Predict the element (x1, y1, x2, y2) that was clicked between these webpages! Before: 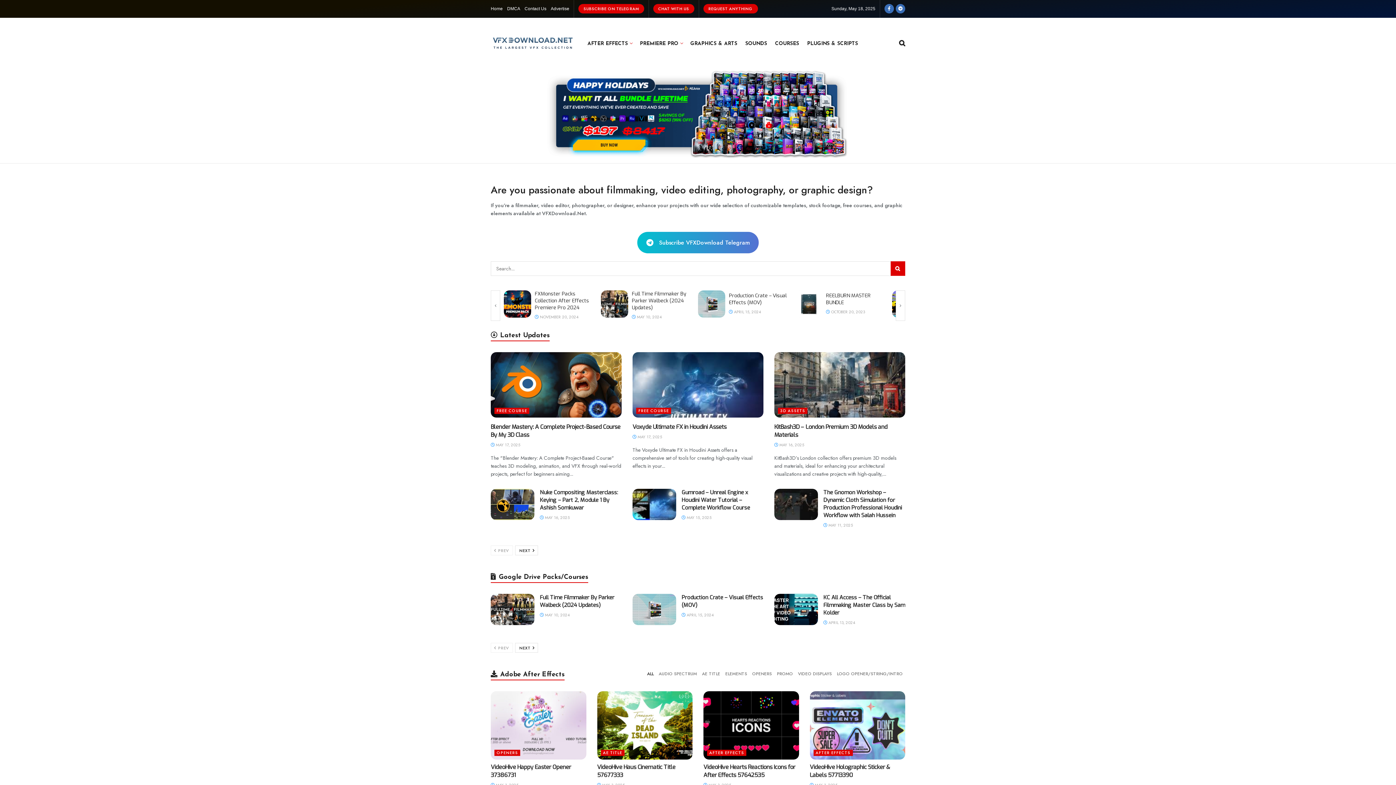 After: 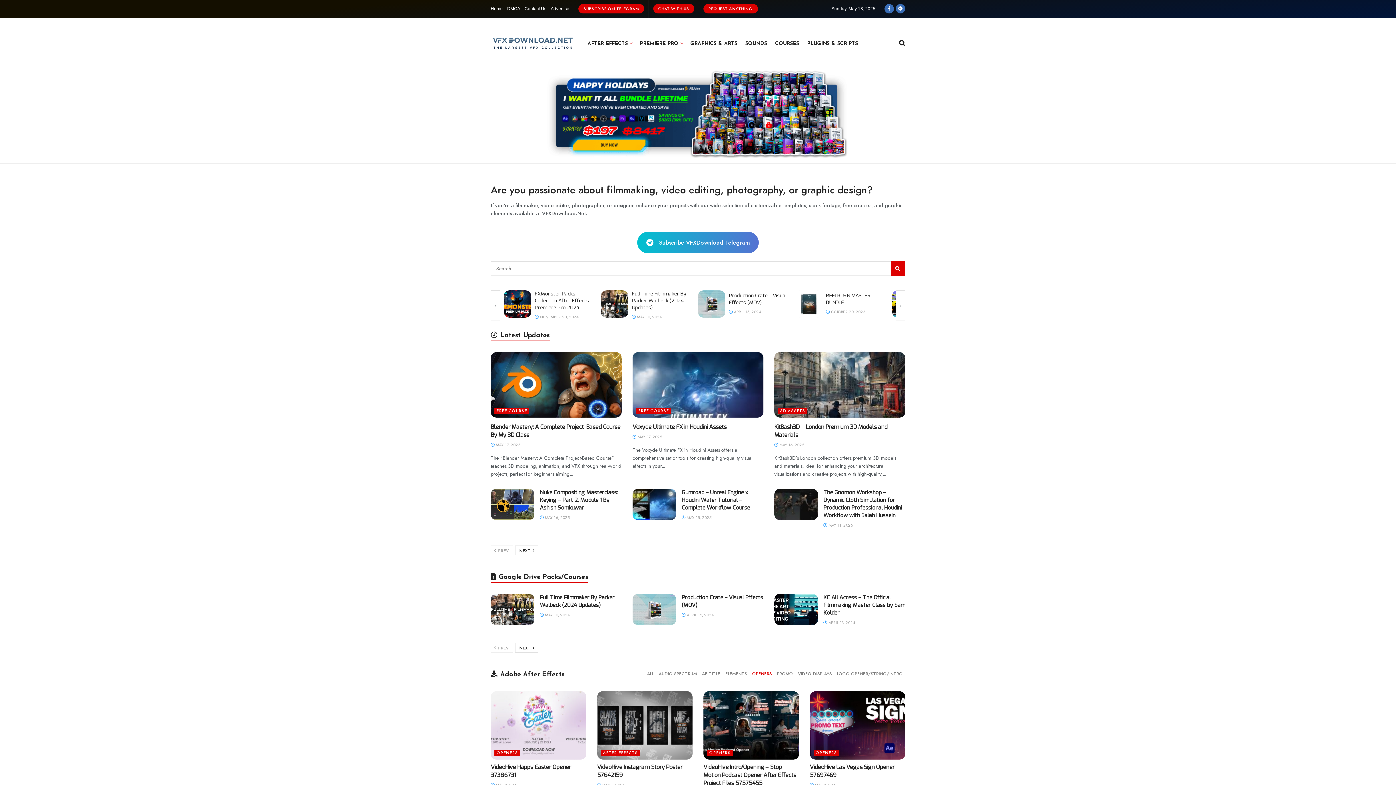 Action: label: OPENERS bbox: (749, 667, 774, 680)